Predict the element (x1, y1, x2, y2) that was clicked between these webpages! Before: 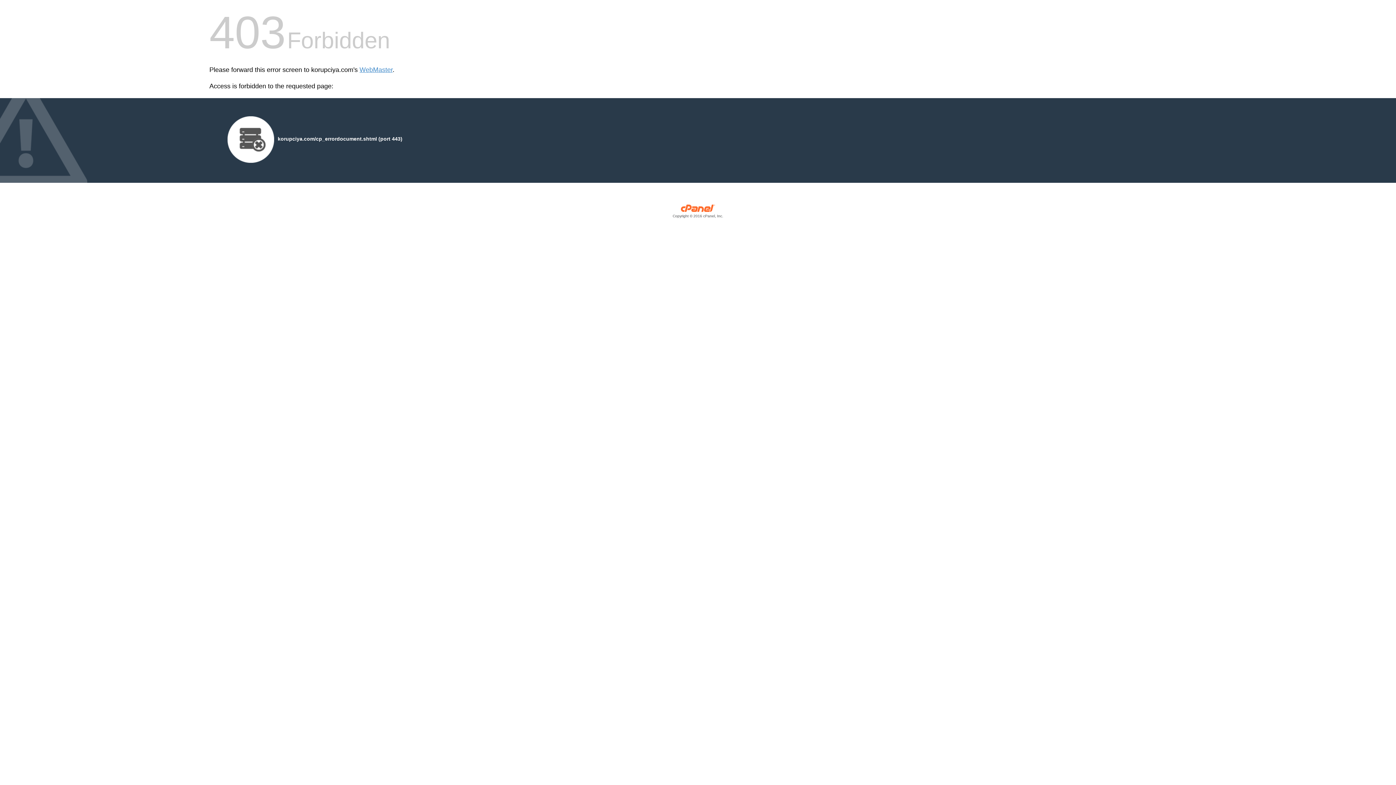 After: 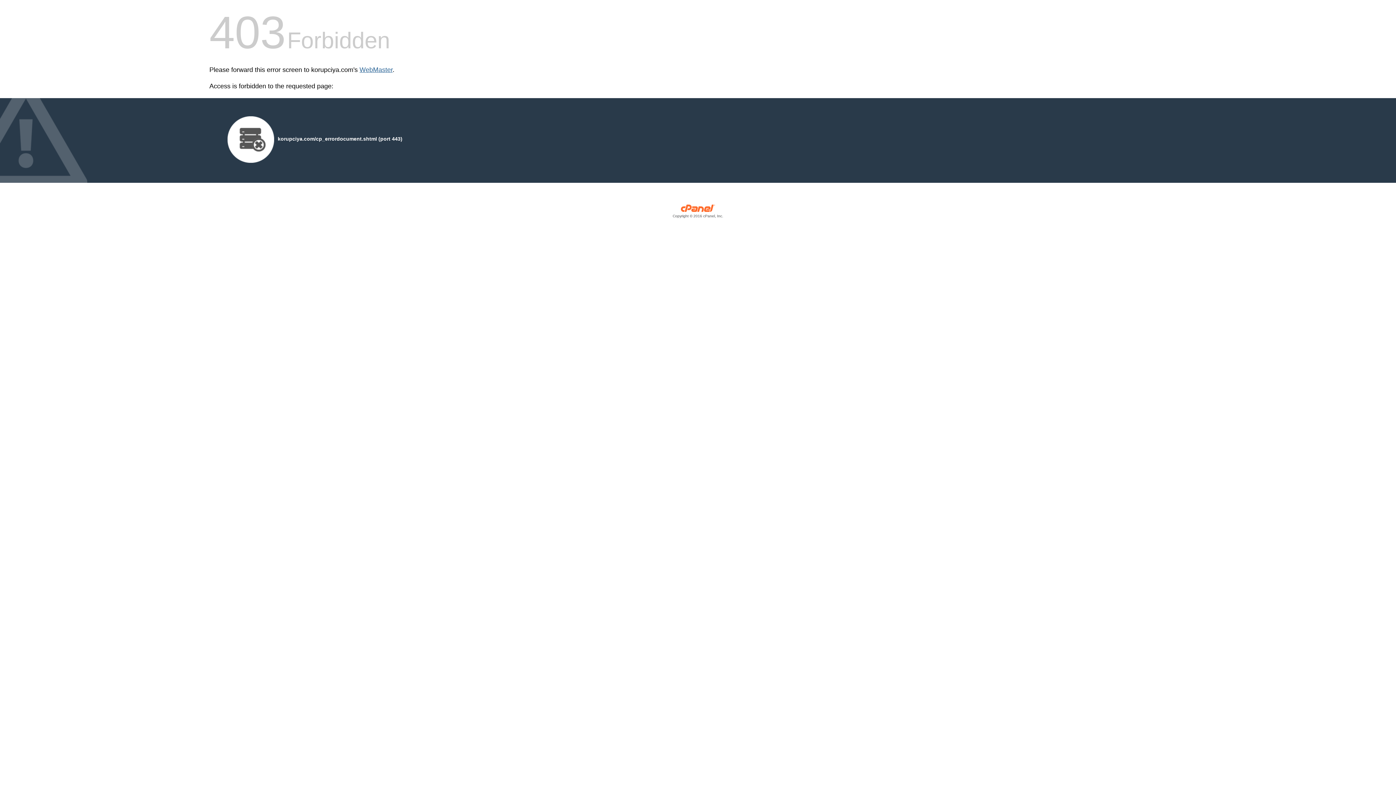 Action: label: WebMaster bbox: (359, 66, 392, 73)